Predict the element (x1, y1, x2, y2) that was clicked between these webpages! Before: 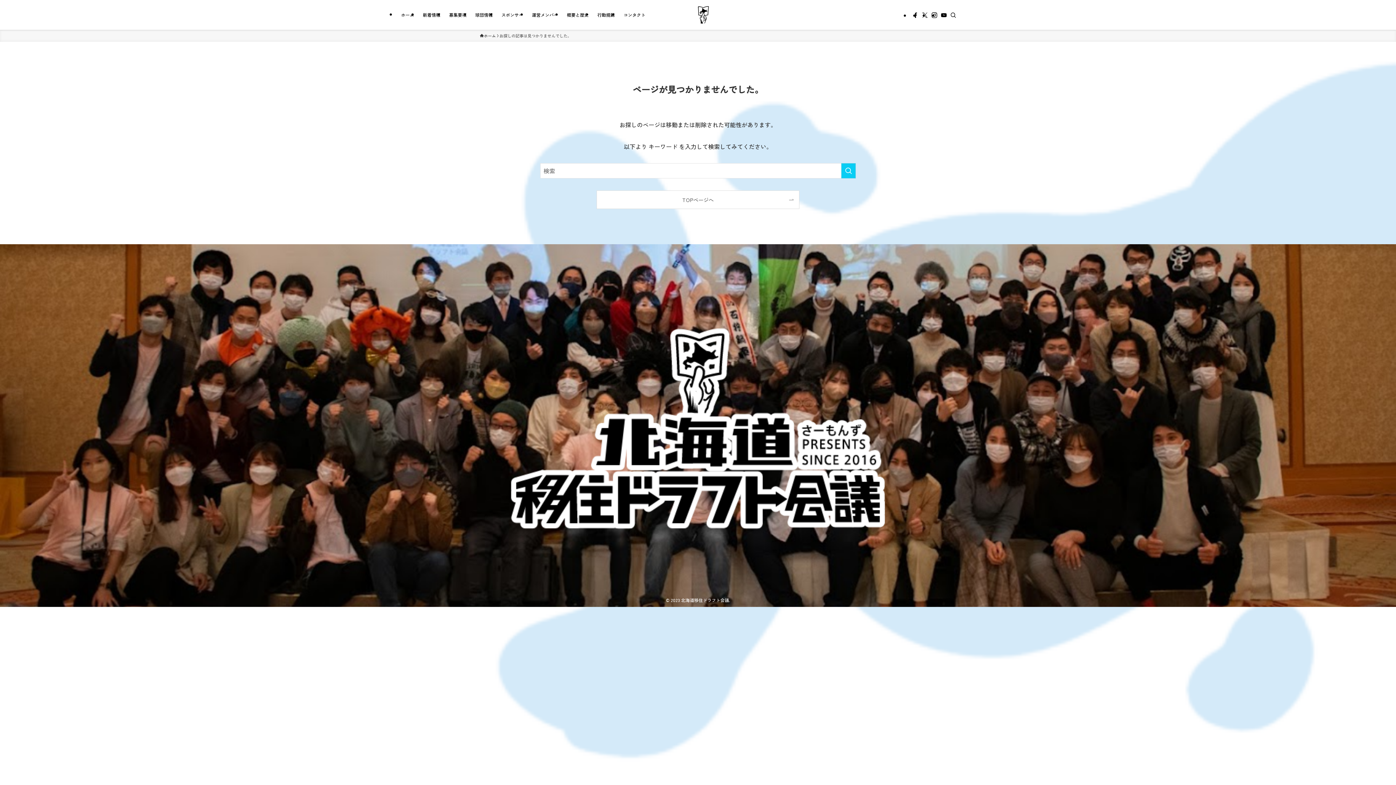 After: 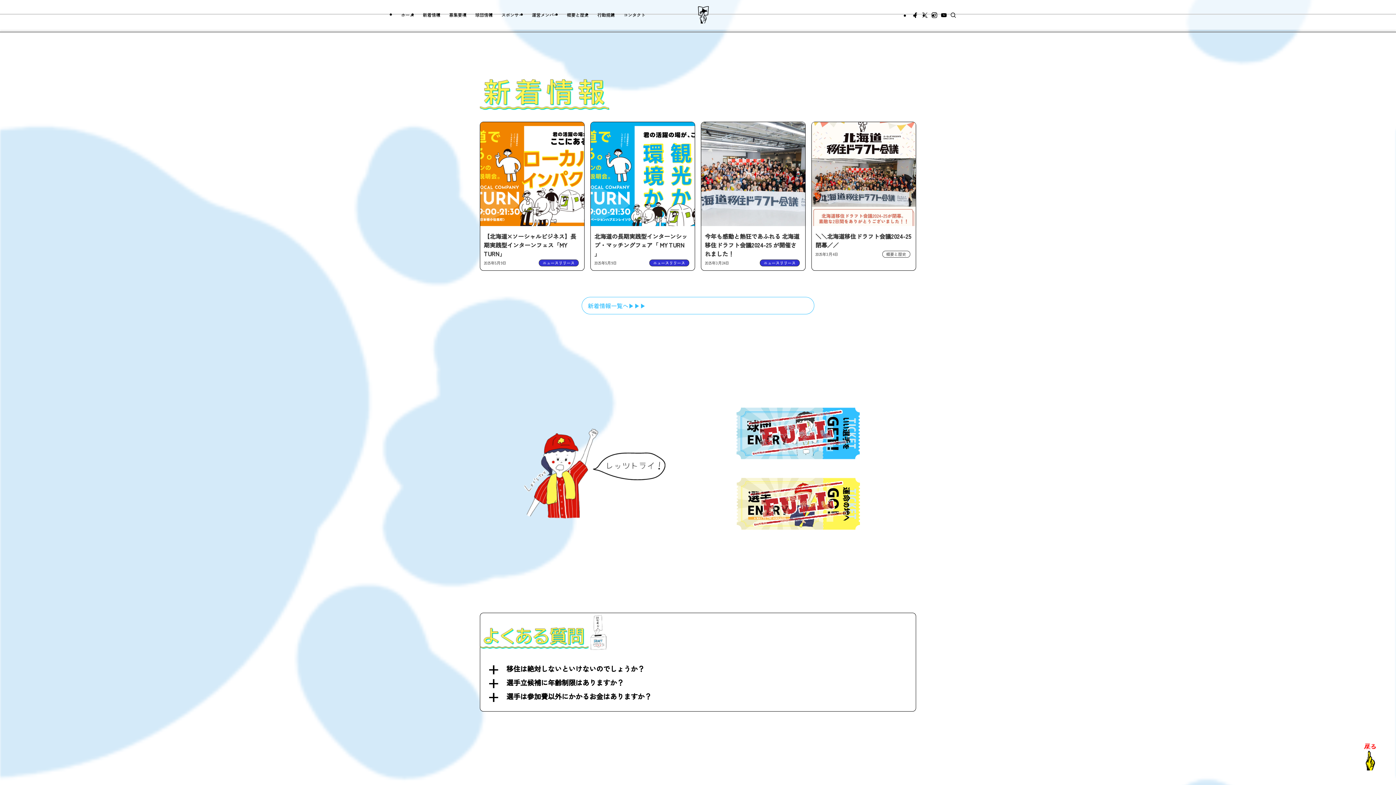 Action: label: 新着情報 bbox: (418, 0, 444, 29)